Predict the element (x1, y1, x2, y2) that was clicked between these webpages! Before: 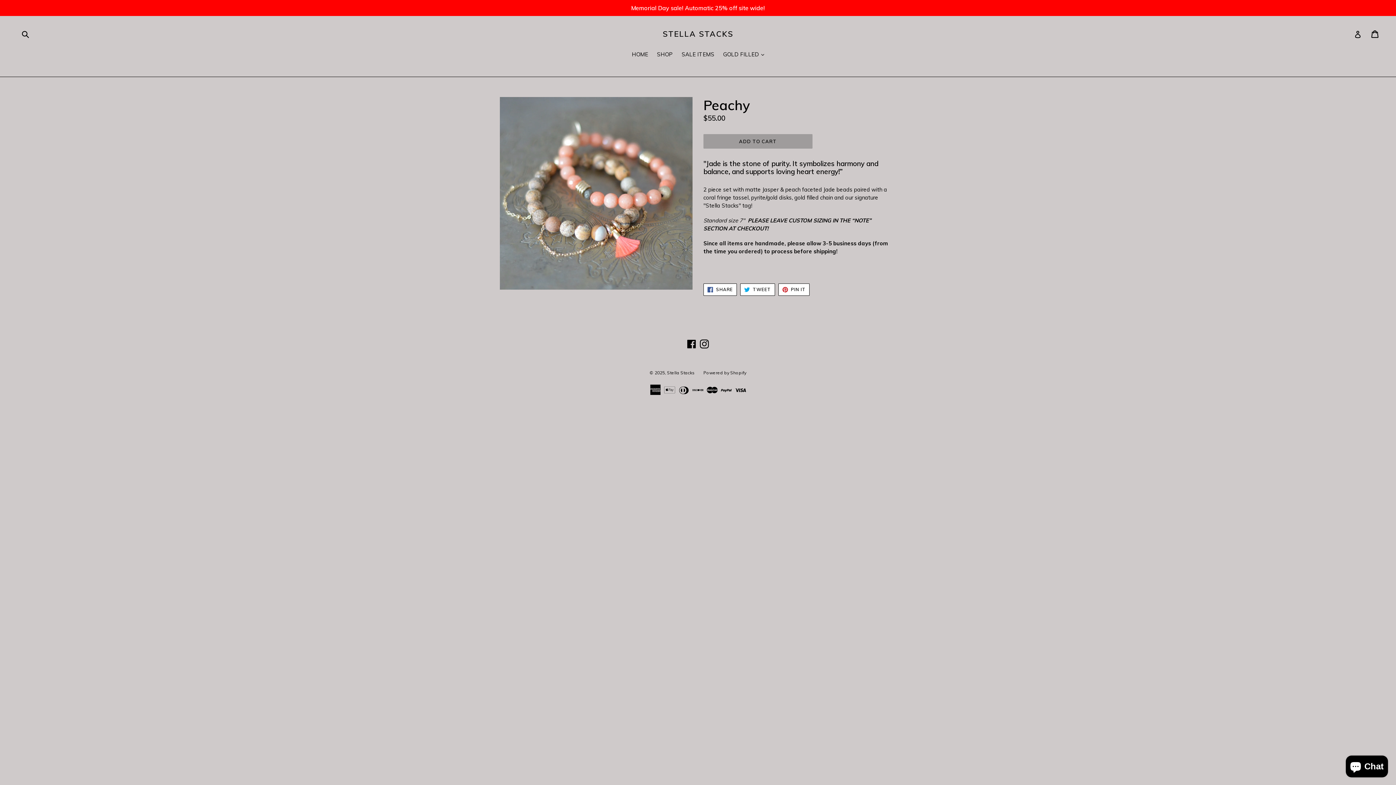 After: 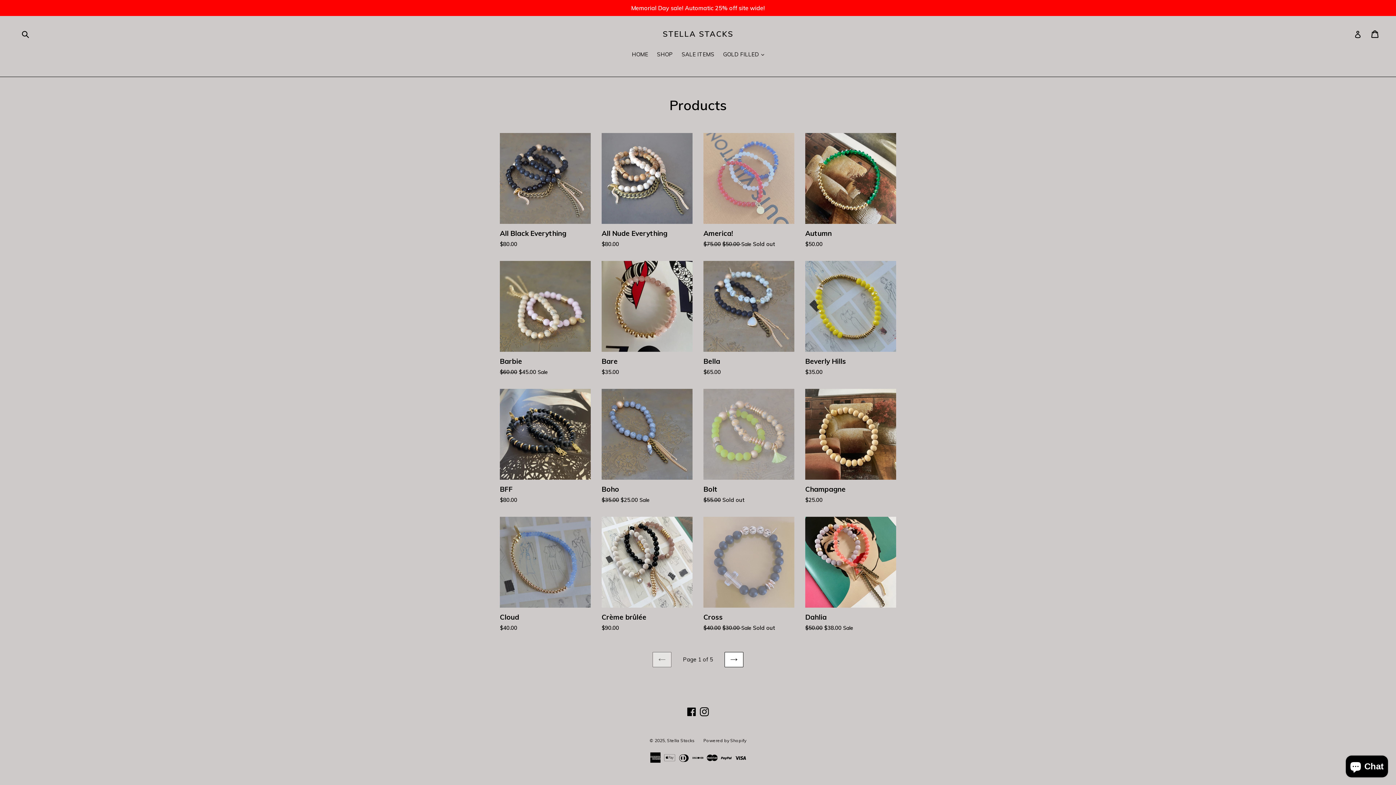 Action: bbox: (653, 50, 676, 59) label: SHOP